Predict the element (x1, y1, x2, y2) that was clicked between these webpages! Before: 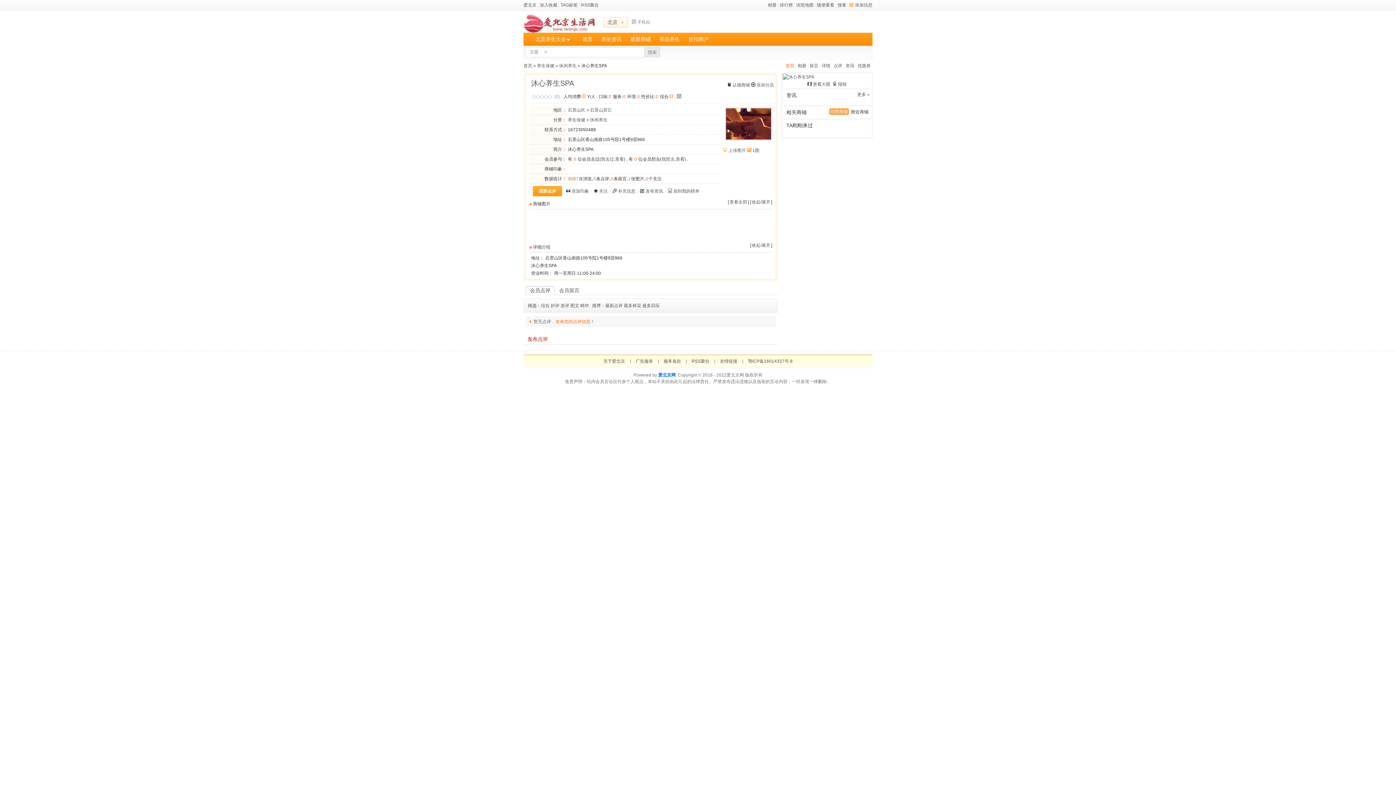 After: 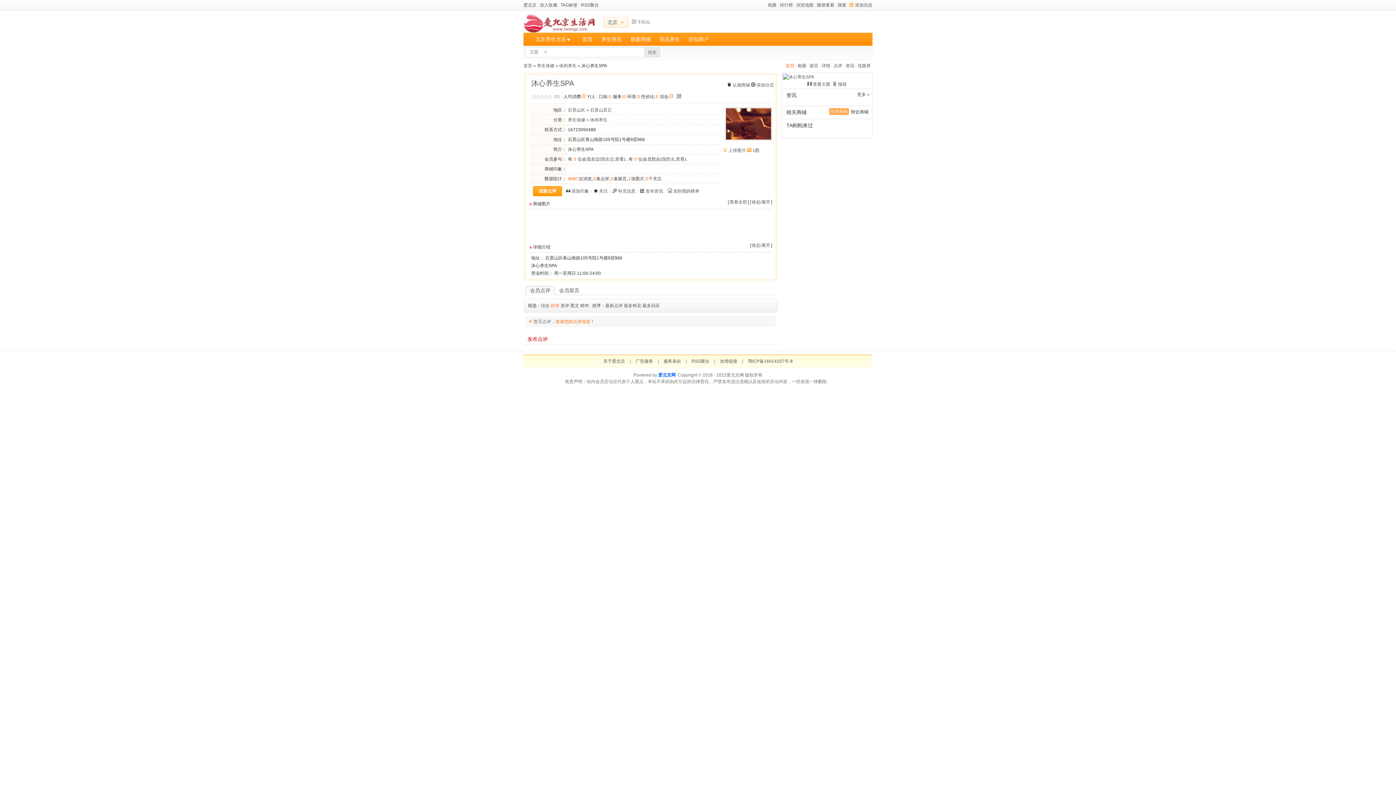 Action: bbox: (550, 303, 559, 308) label: 好评